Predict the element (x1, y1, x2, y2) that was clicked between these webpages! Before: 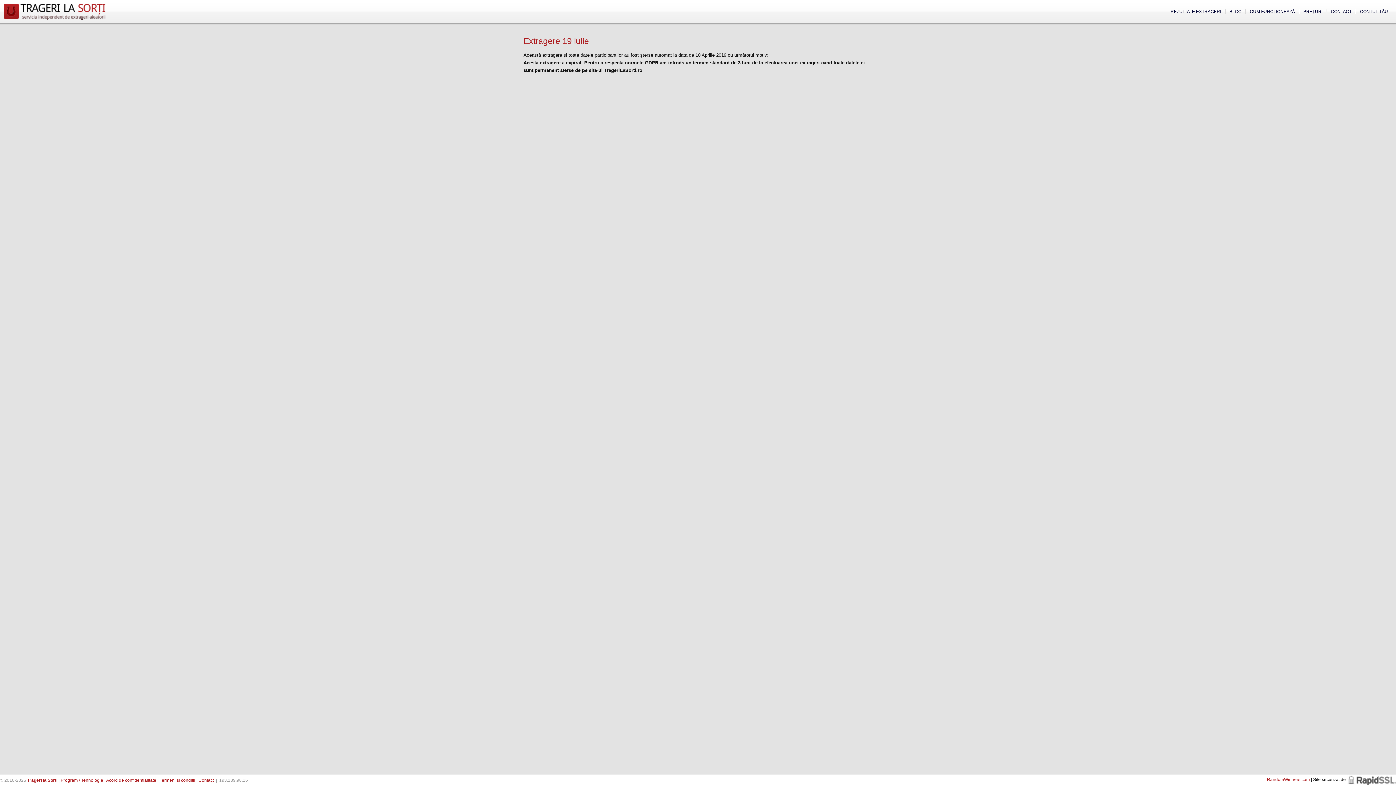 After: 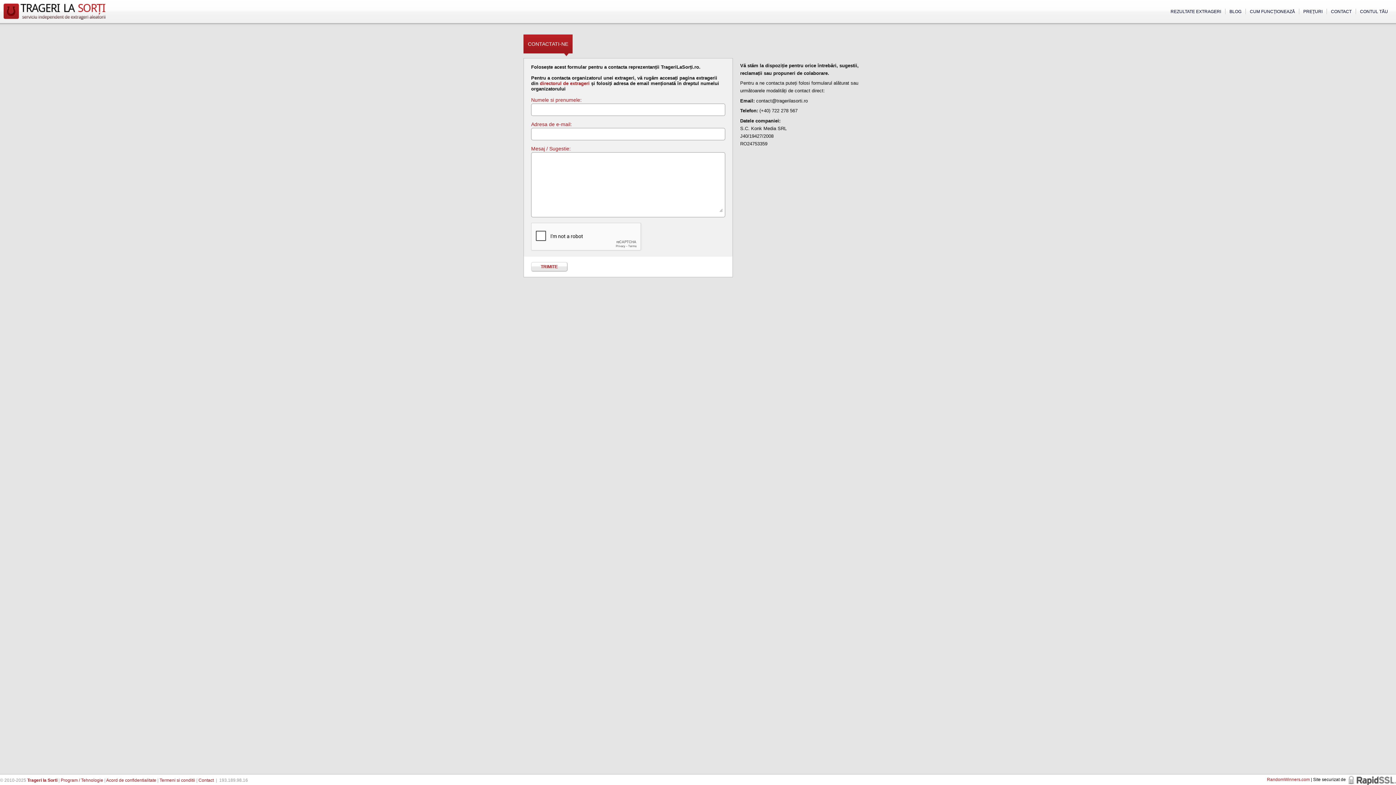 Action: label: Contact bbox: (198, 778, 213, 783)